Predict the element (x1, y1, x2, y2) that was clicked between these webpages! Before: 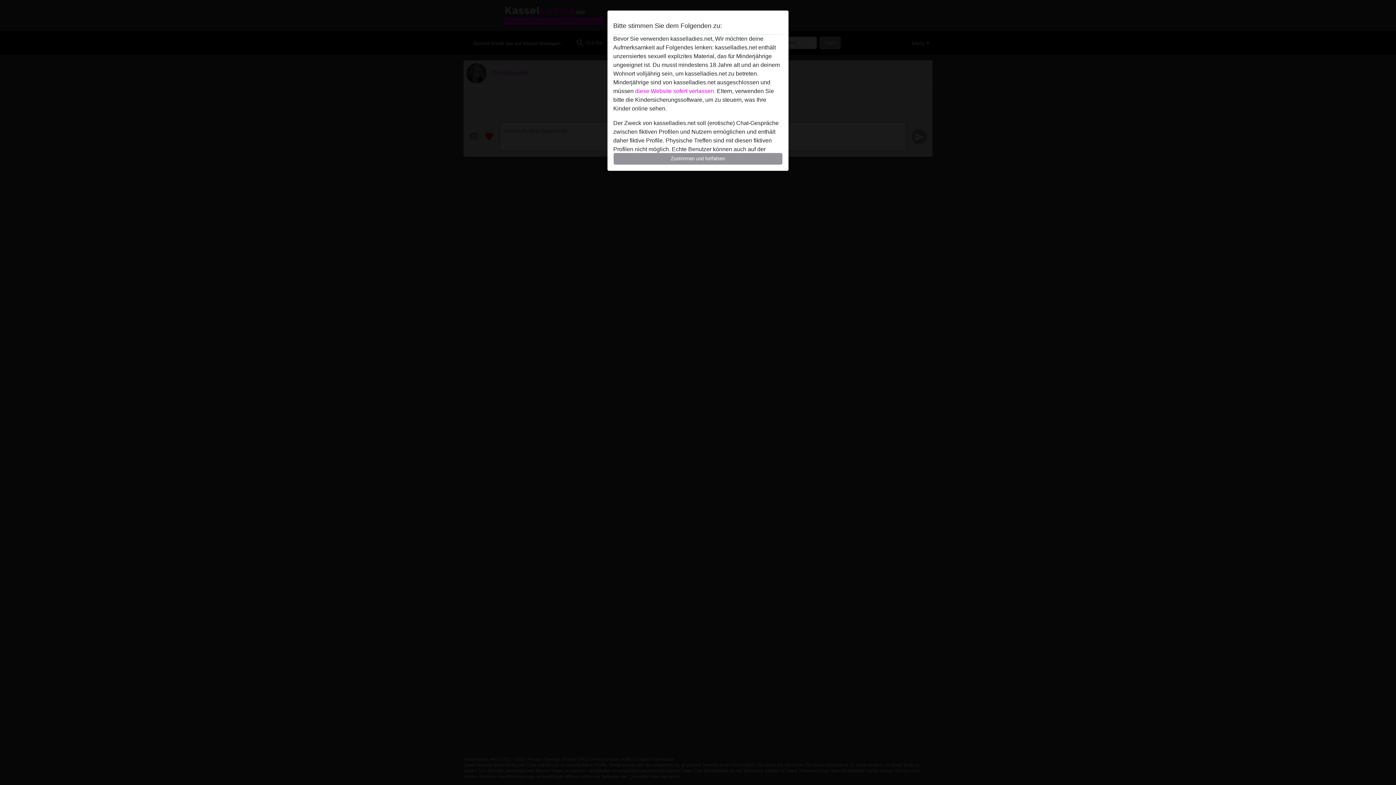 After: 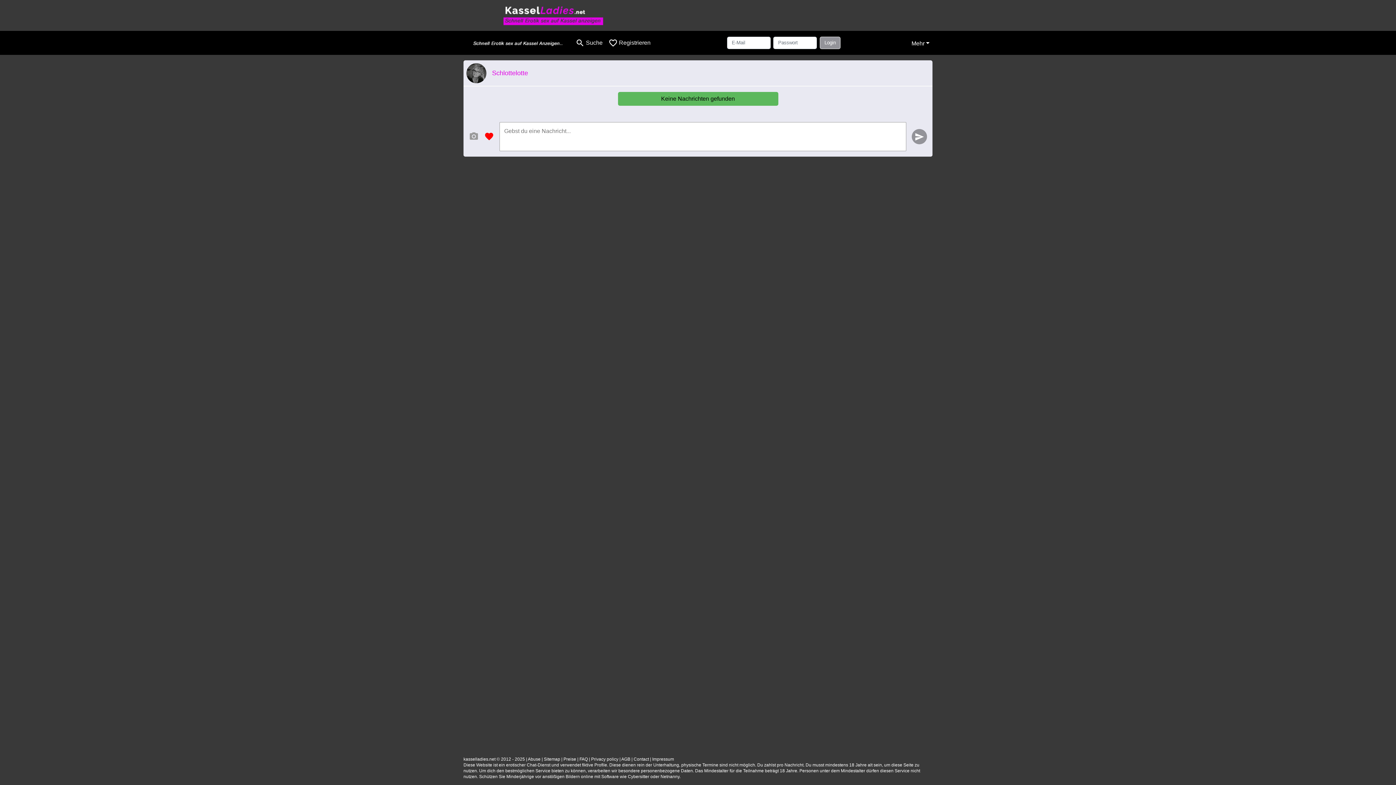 Action: bbox: (613, 152, 782, 165) label: Zustimmen und fortfahren